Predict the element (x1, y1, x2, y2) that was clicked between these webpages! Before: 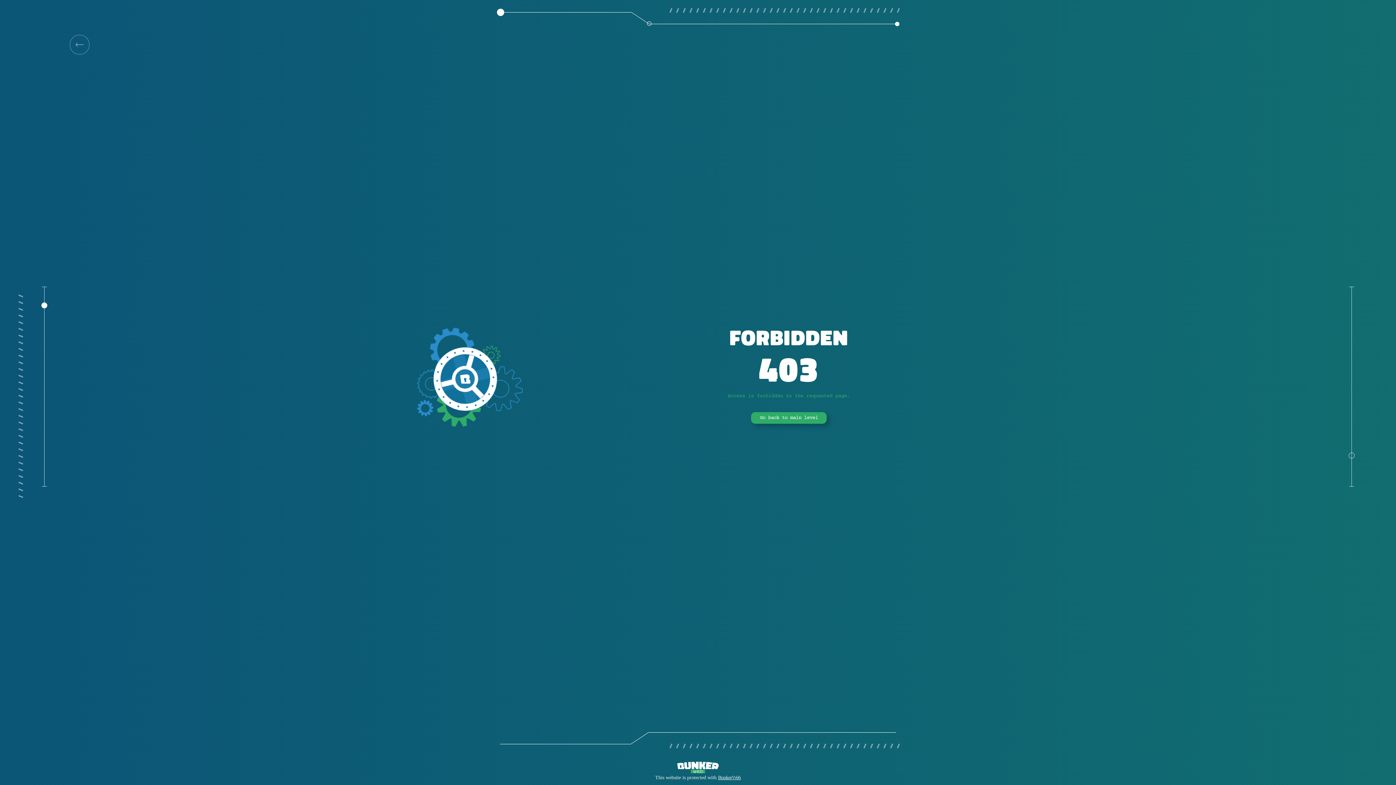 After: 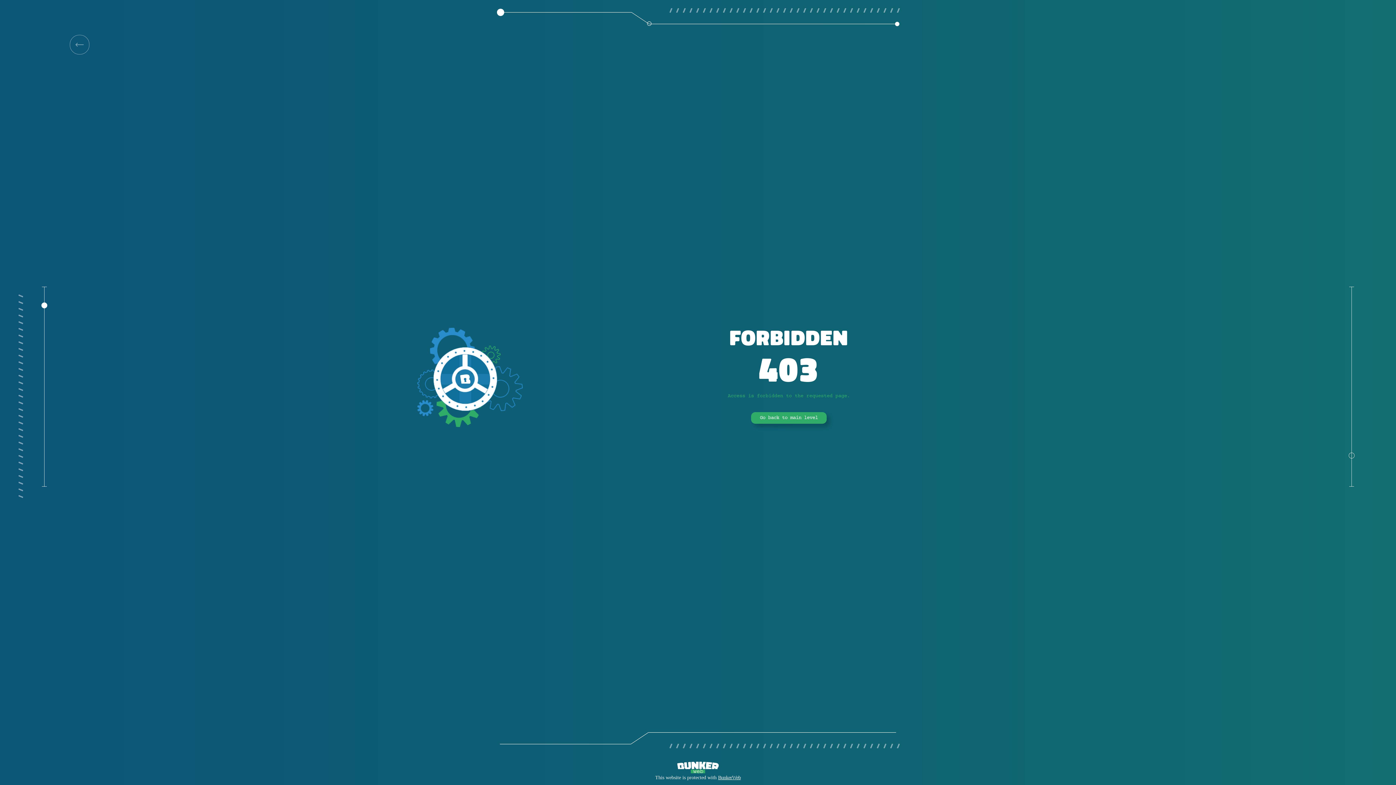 Action: bbox: (69, 34, 89, 54)